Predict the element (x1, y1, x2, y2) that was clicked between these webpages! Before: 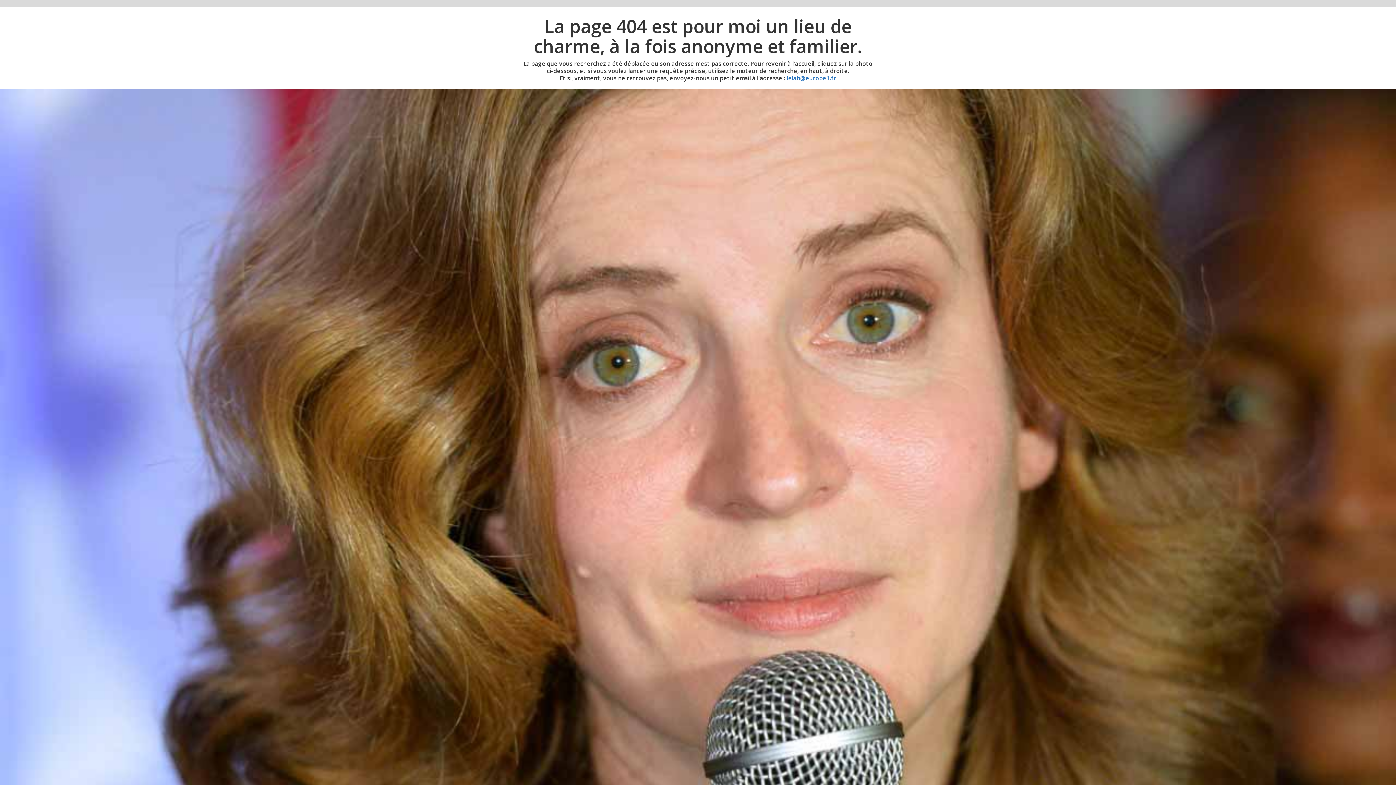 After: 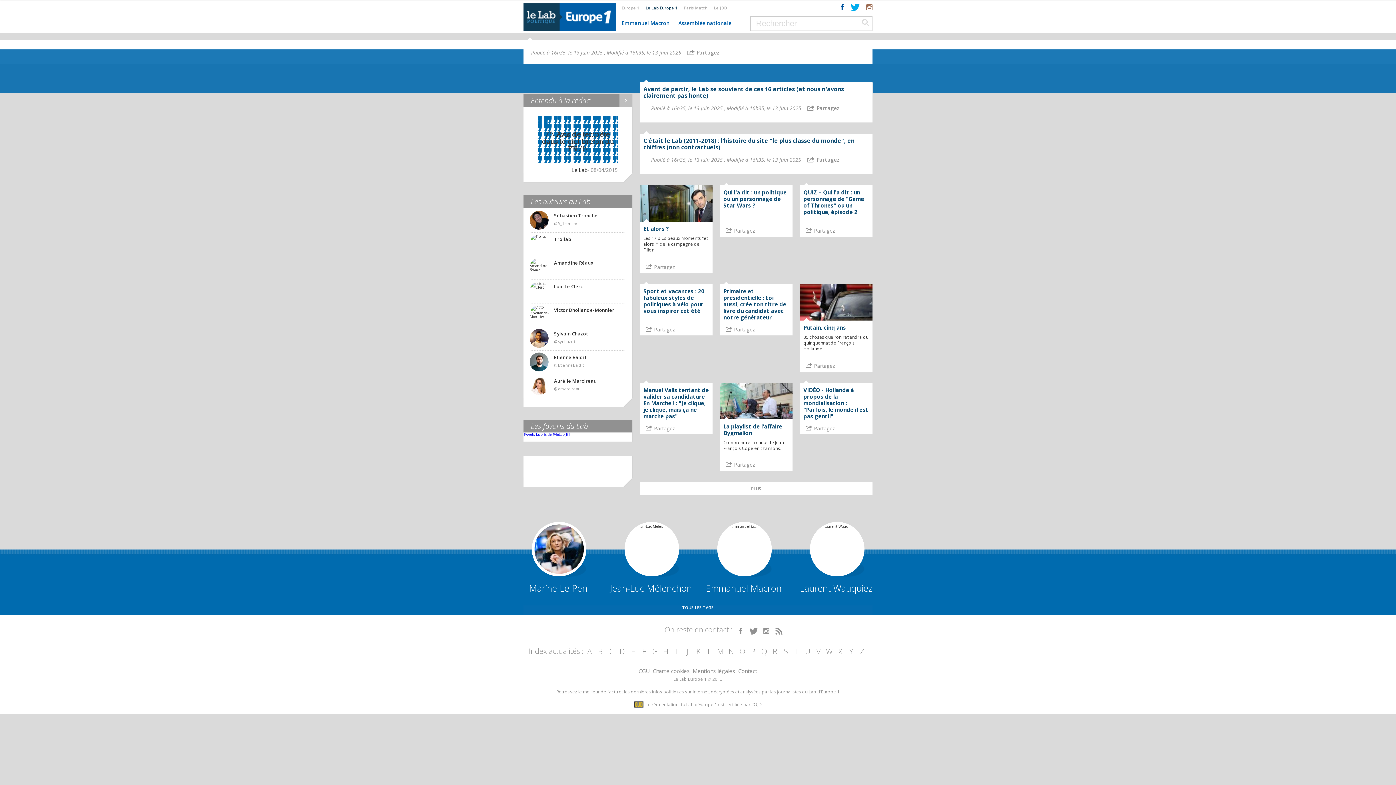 Action: bbox: (0, 89, 1396, 787)